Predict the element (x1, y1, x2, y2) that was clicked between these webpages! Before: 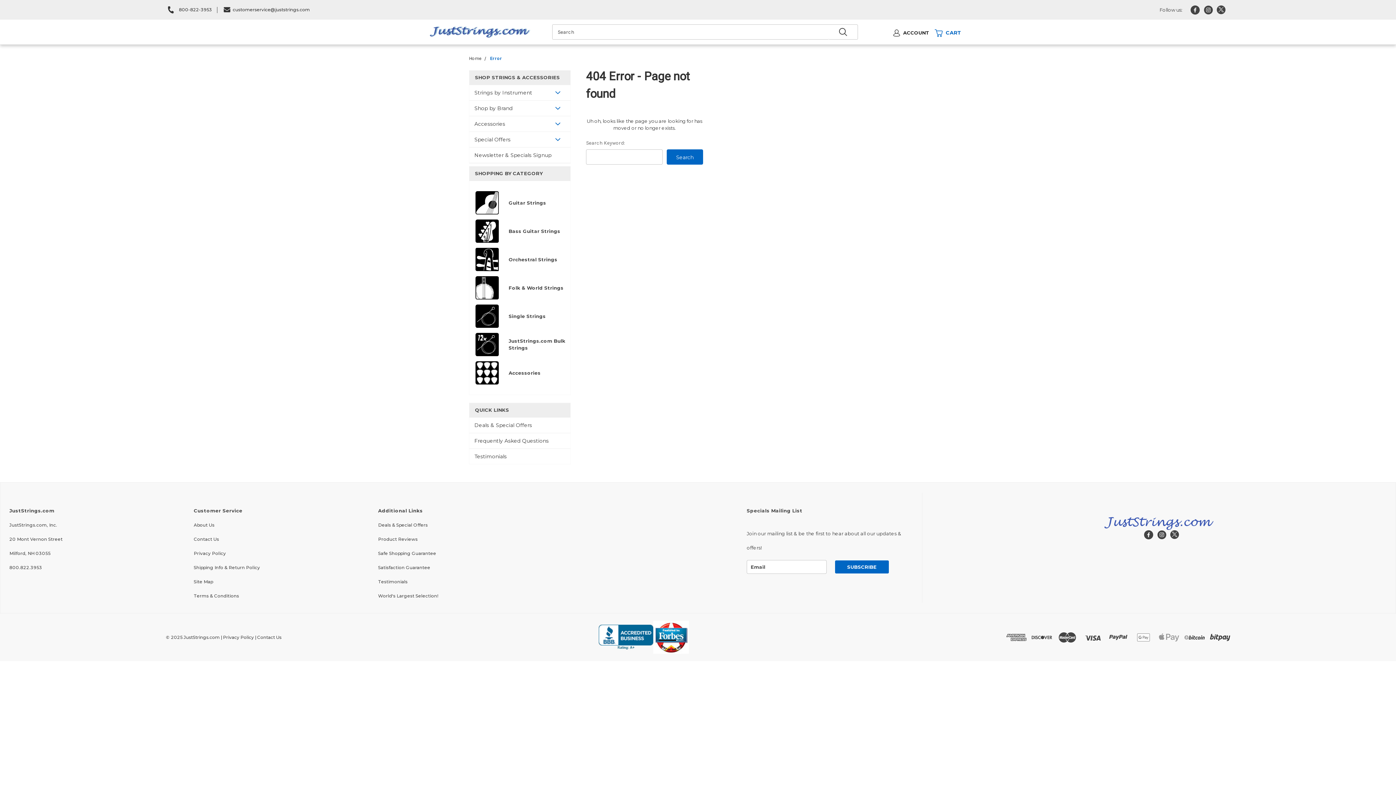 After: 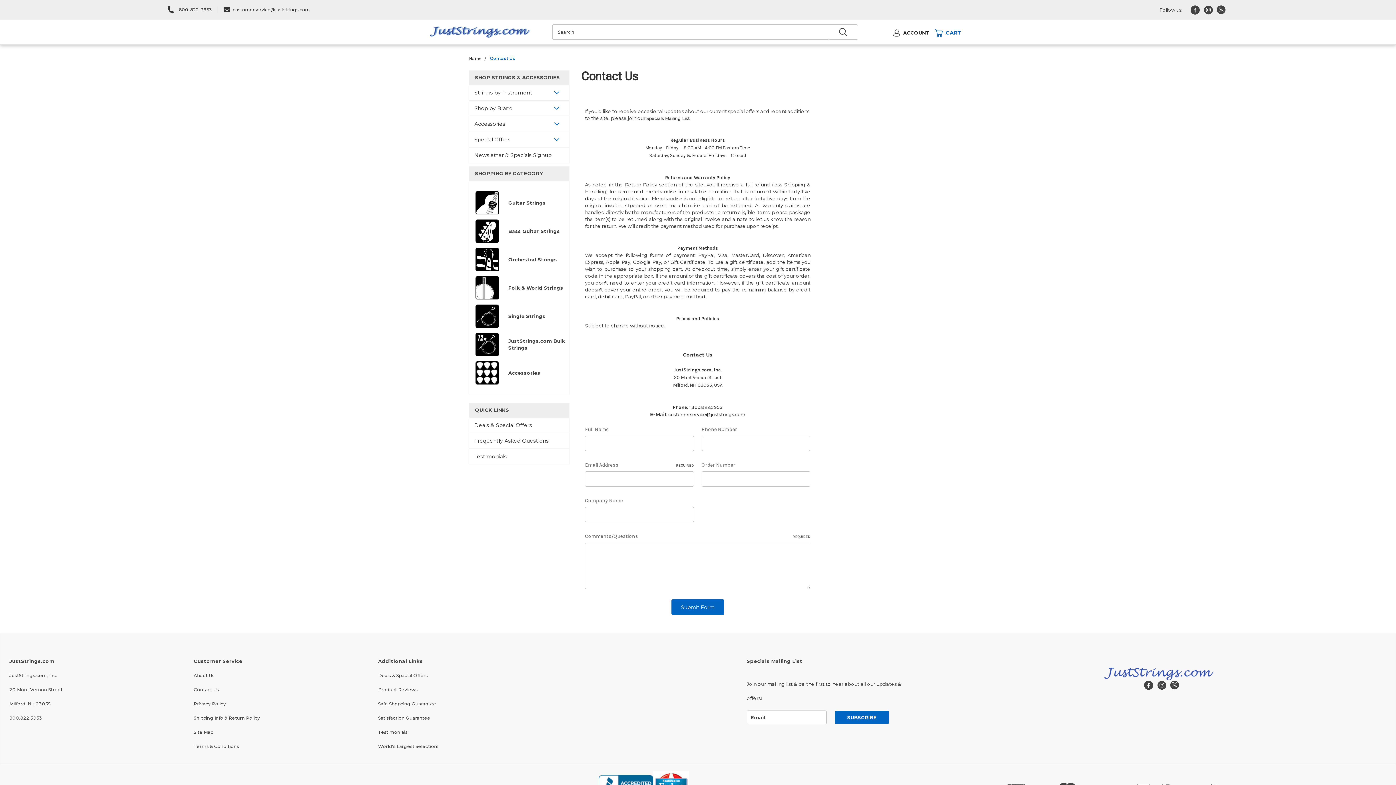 Action: bbox: (257, 635, 281, 640) label: Contact Us